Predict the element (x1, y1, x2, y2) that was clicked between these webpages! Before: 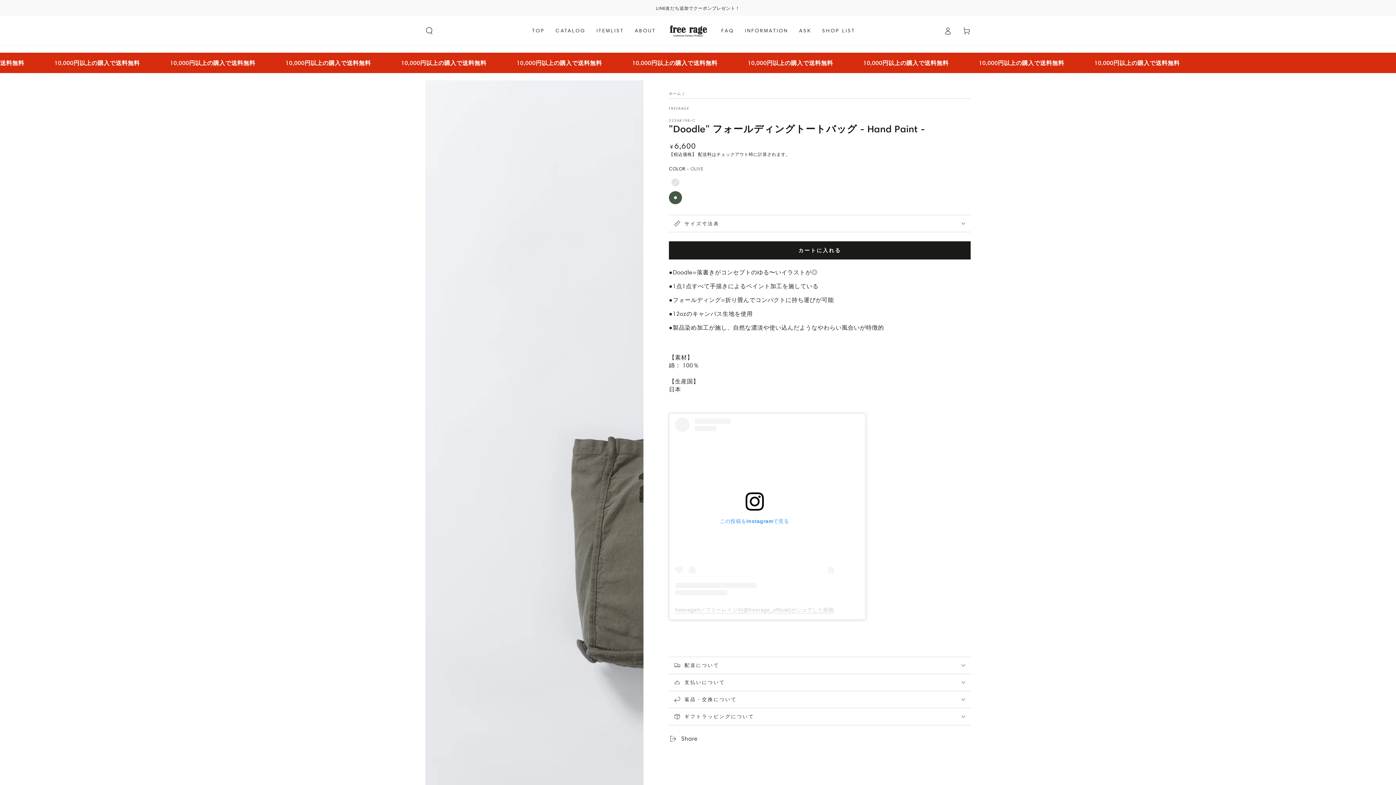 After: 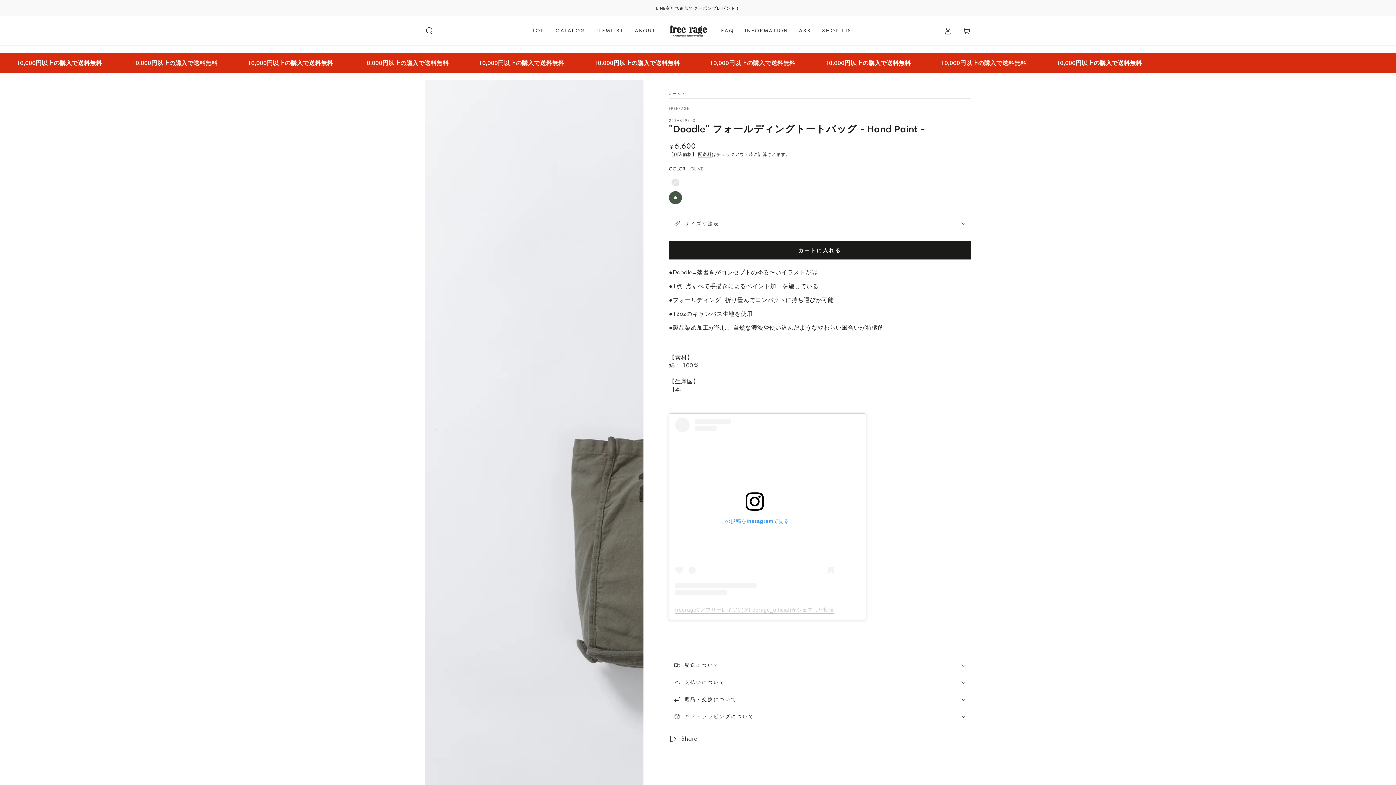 Action: bbox: (675, 607, 834, 613) label: freerage®︎／フリーレイジ®︎(@freerage_official)がシェアした投稿